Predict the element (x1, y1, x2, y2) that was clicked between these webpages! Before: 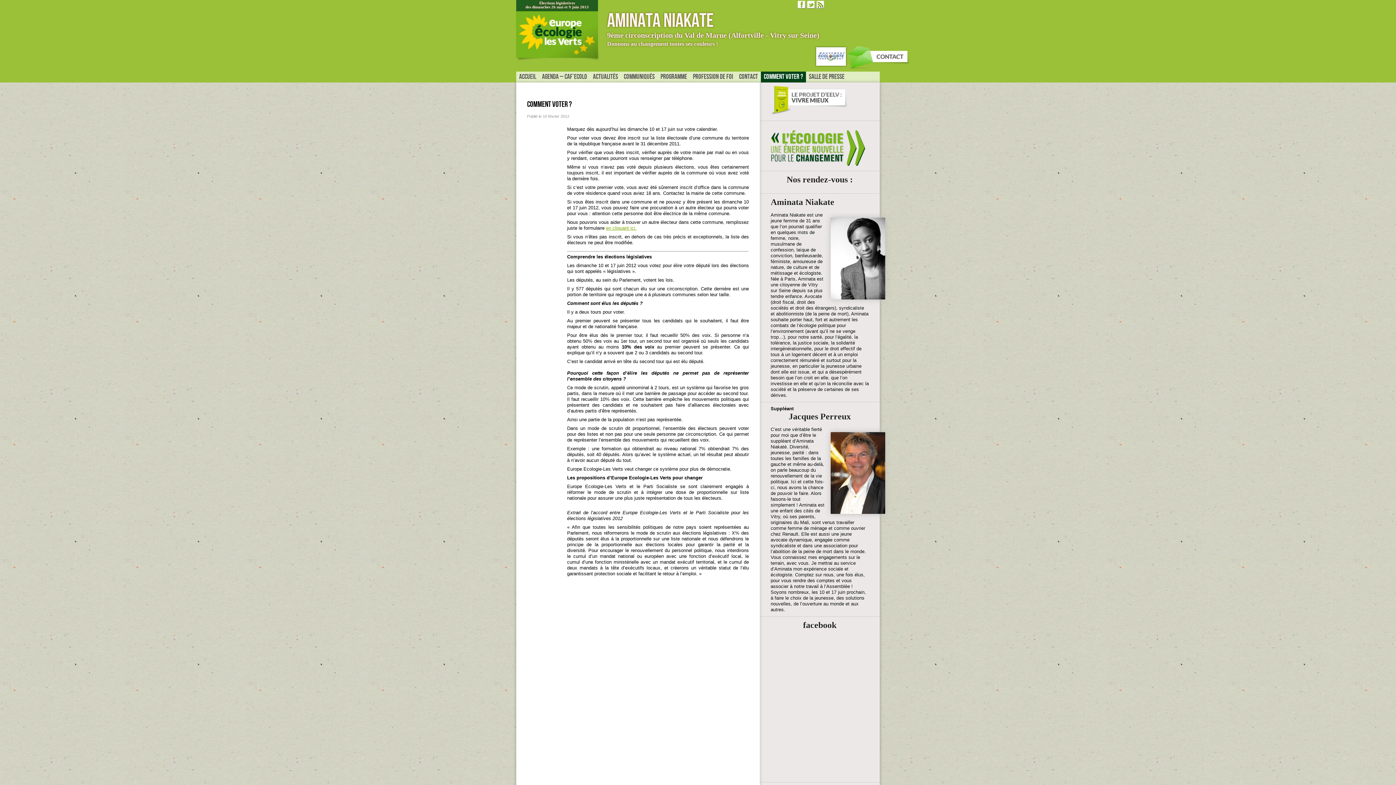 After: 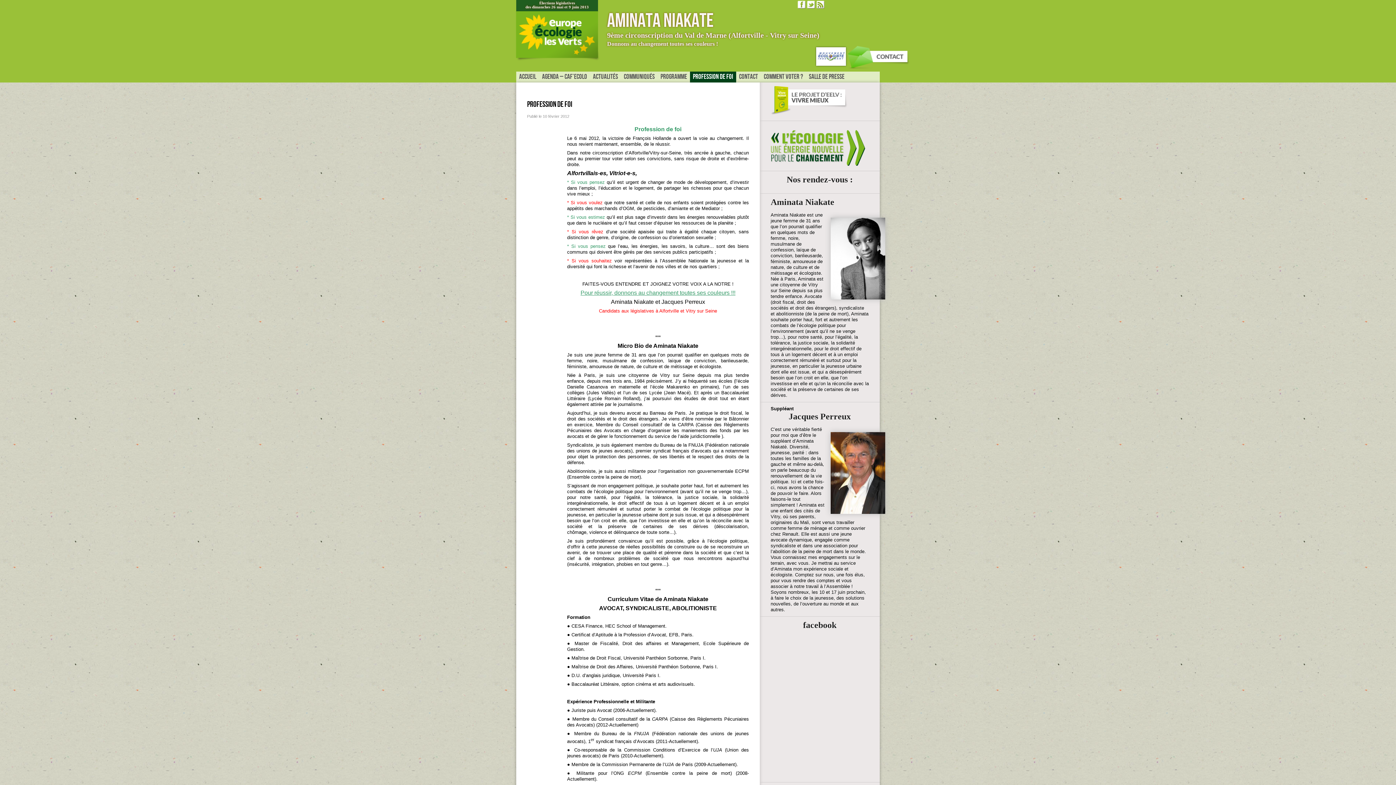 Action: bbox: (690, 71, 736, 82) label: PROFESSION DE FOI